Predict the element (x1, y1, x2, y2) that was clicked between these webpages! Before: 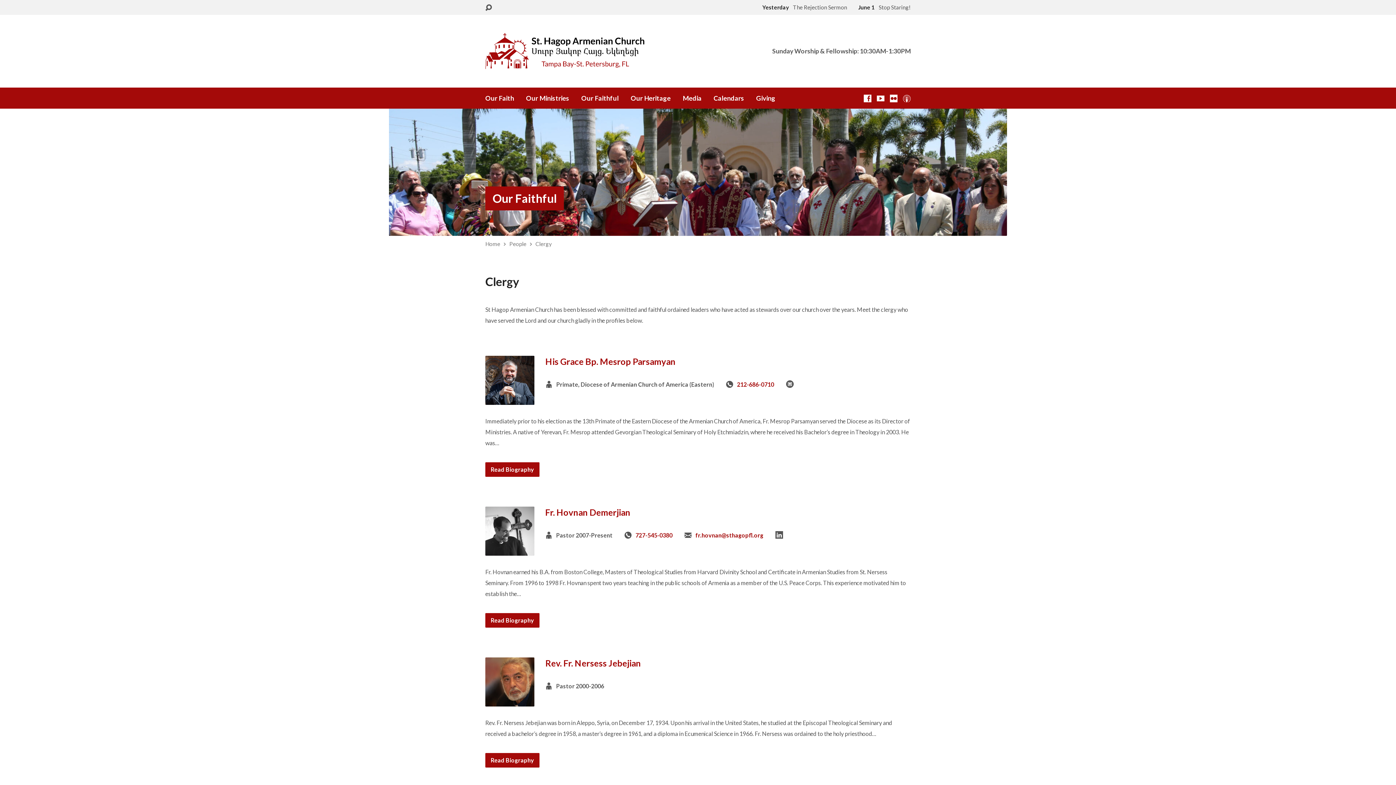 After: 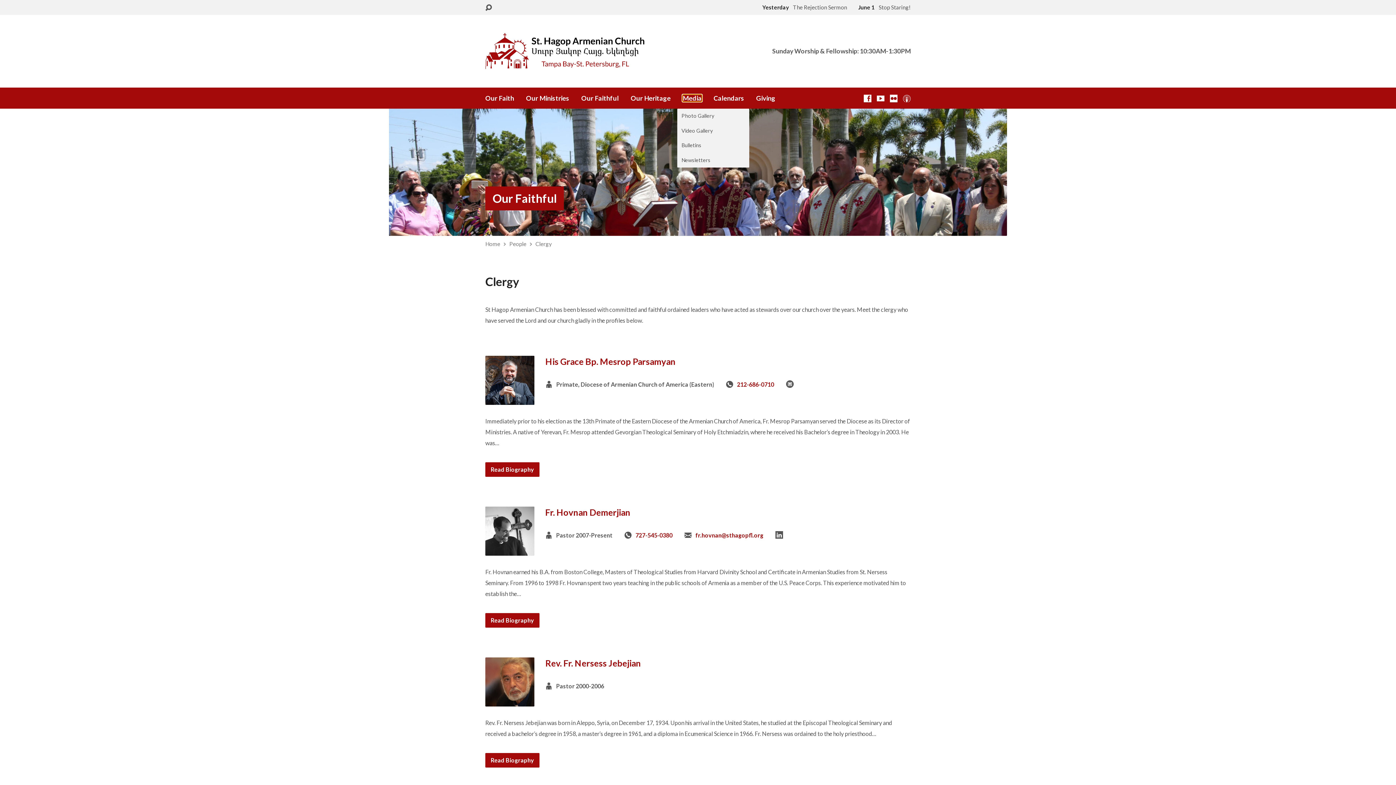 Action: label: Media bbox: (682, 94, 701, 101)